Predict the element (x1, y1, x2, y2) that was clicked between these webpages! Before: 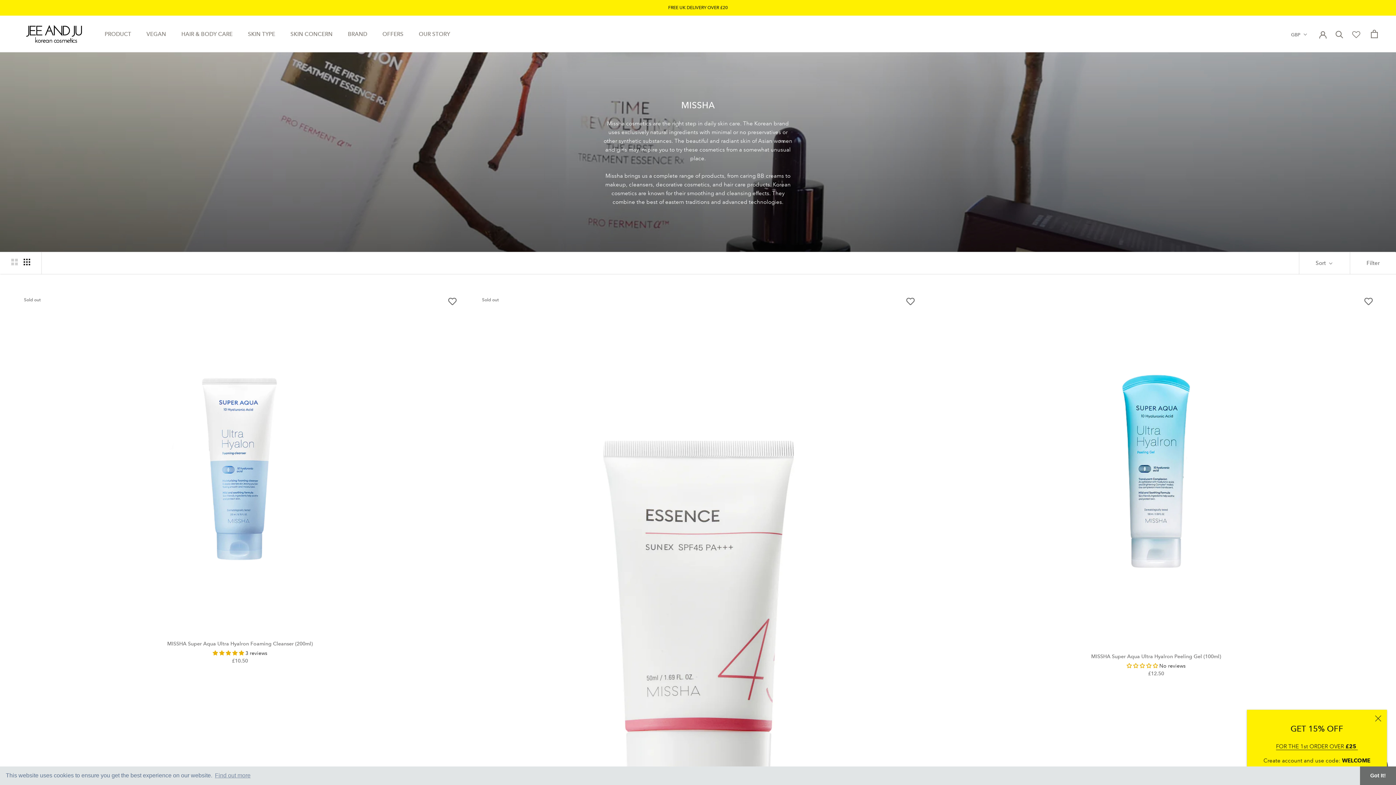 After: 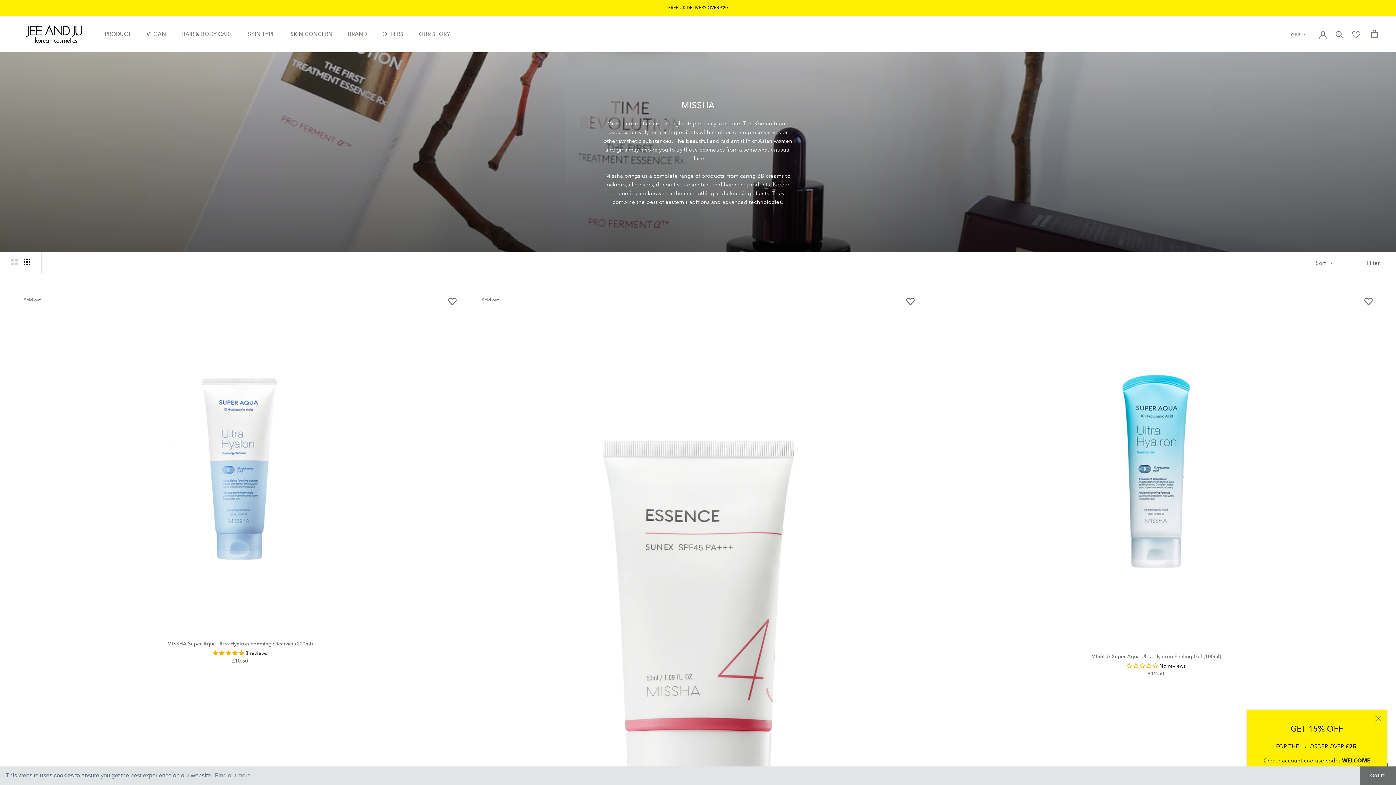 Action: bbox: (1350, 29, 1362, 38)